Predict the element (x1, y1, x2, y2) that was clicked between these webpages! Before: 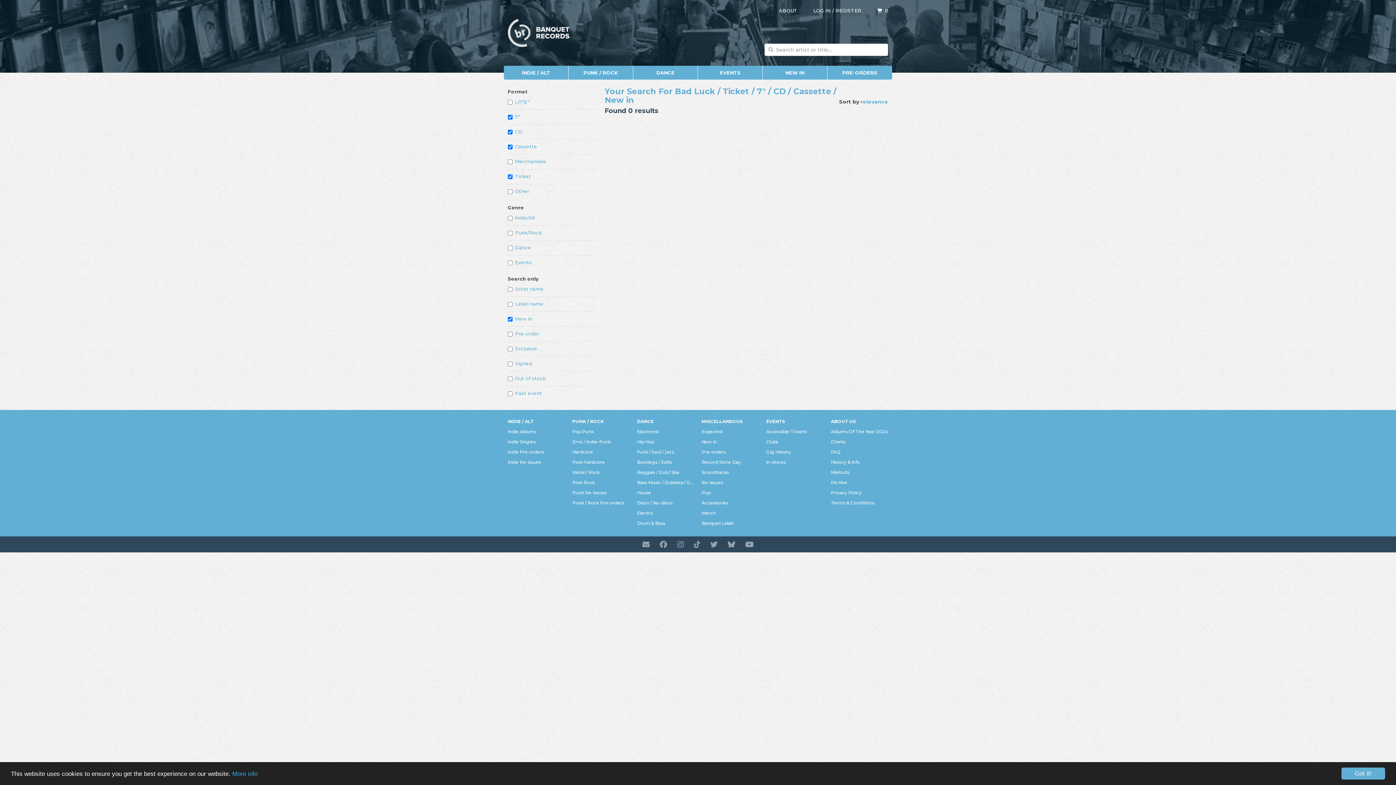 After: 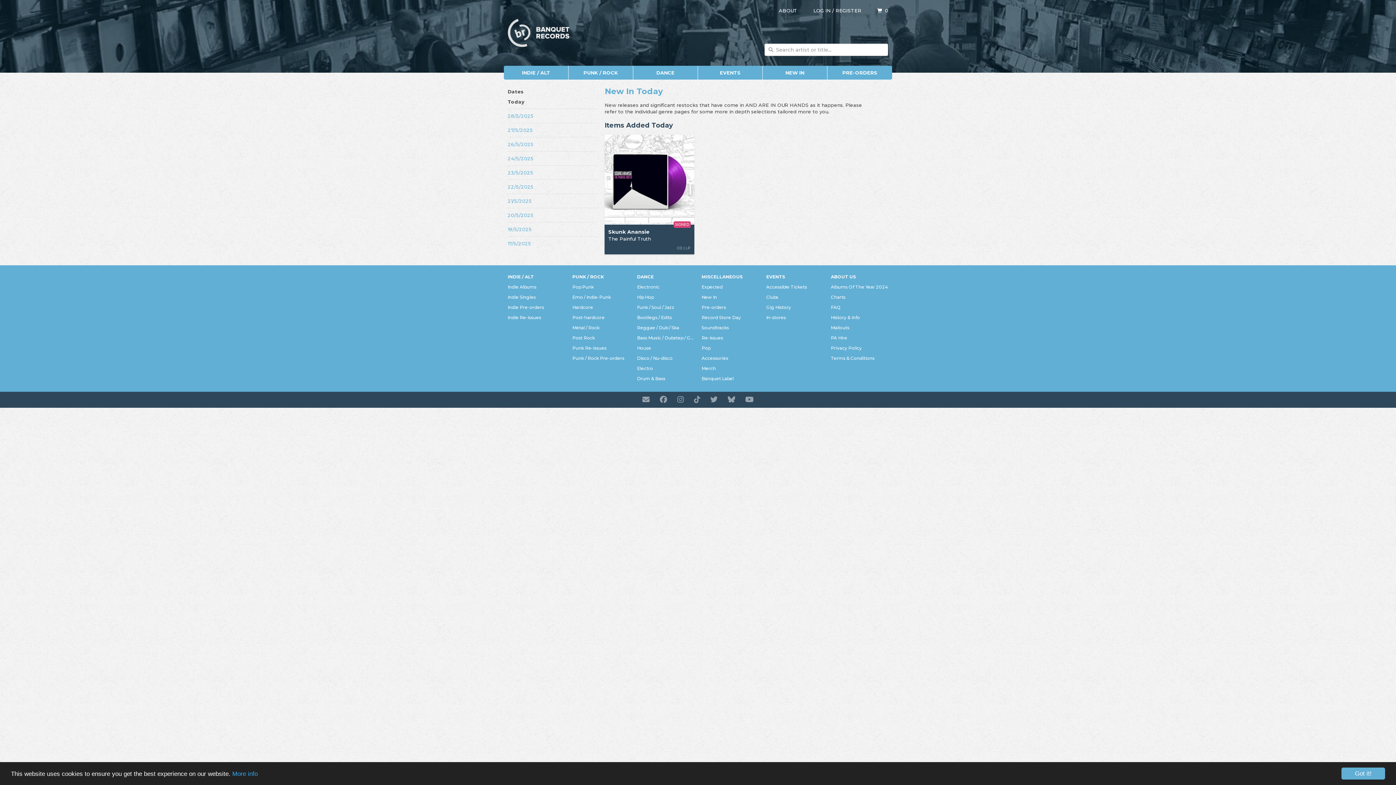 Action: label: NEW IN bbox: (762, 65, 827, 79)